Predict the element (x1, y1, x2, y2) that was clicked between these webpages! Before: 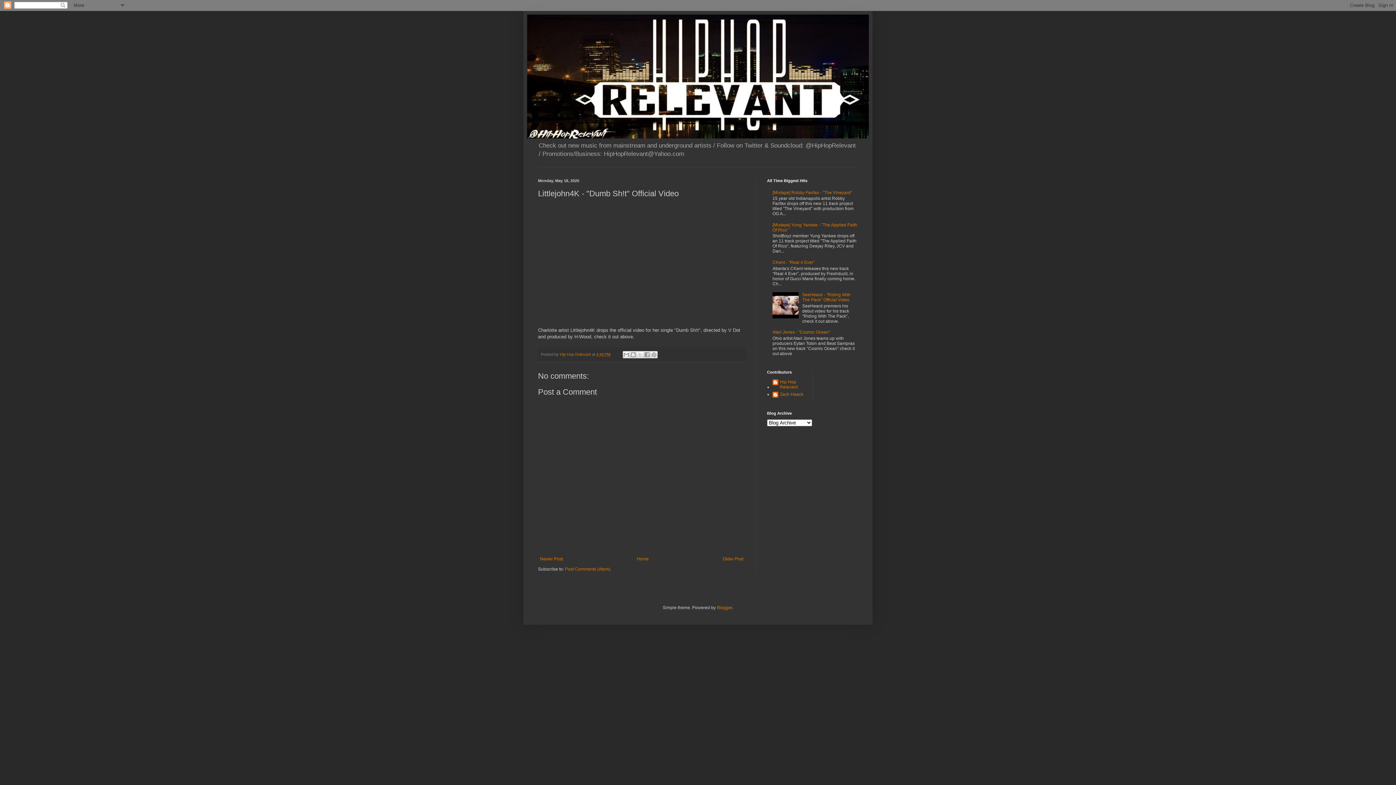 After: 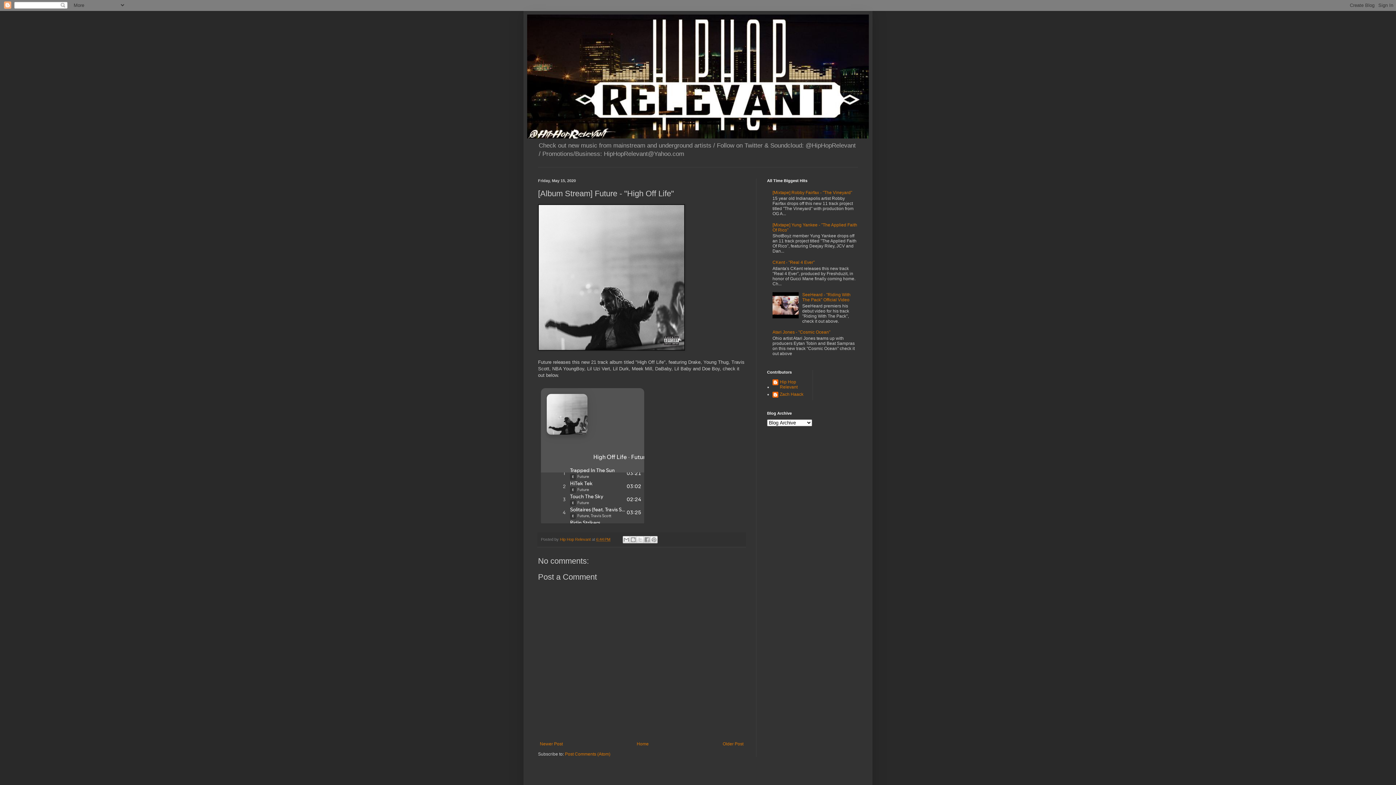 Action: bbox: (721, 555, 745, 563) label: Older Post